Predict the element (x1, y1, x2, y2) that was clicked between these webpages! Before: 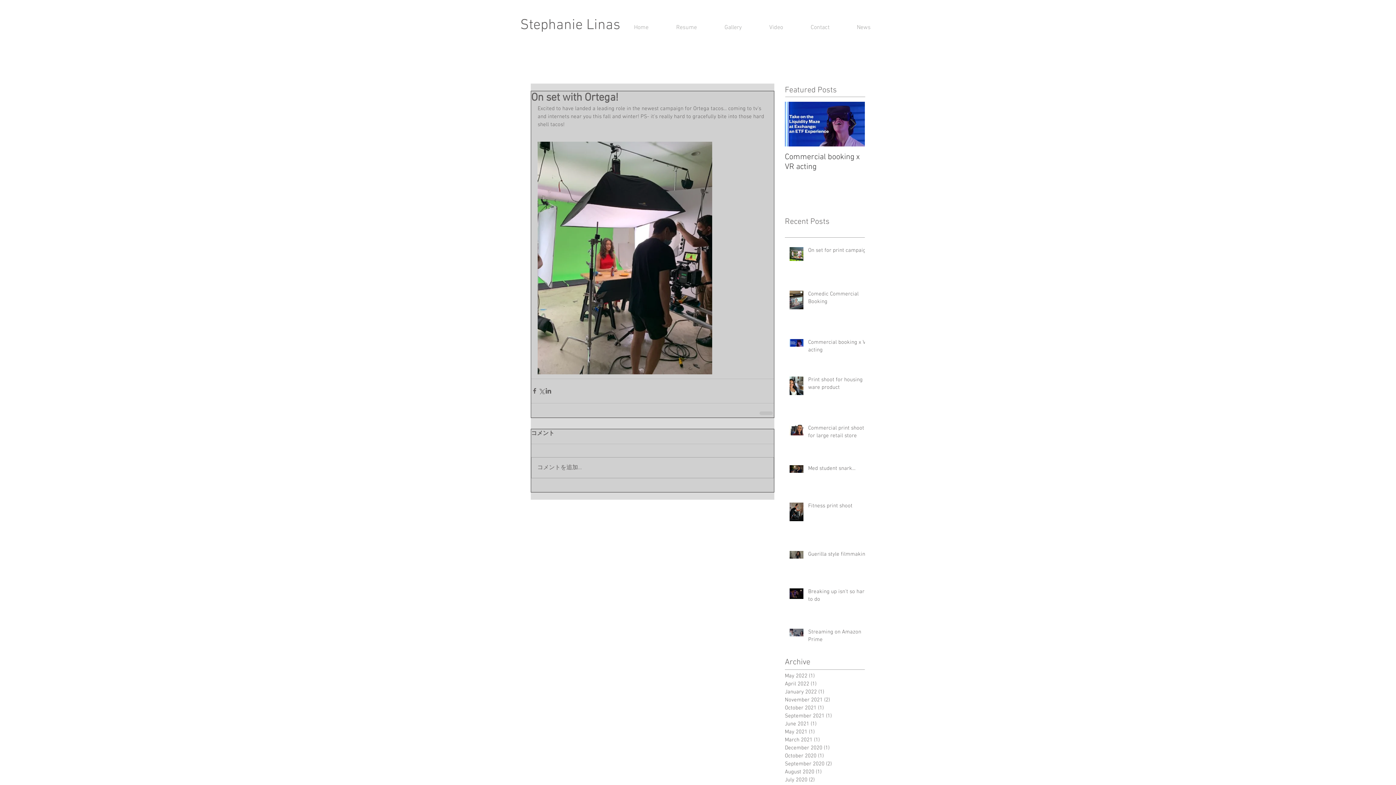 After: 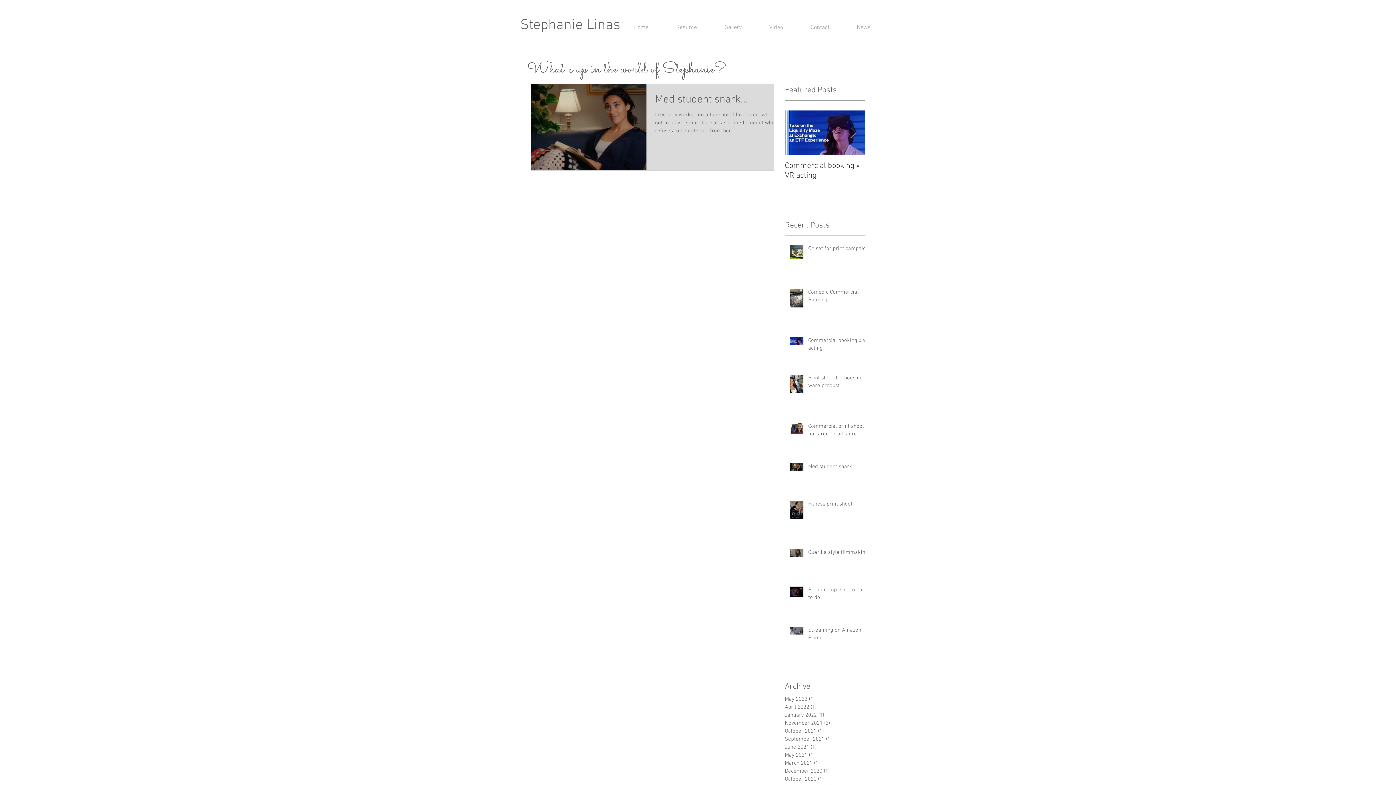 Action: bbox: (785, 704, 861, 712) label: October 2021 (1)
1 post